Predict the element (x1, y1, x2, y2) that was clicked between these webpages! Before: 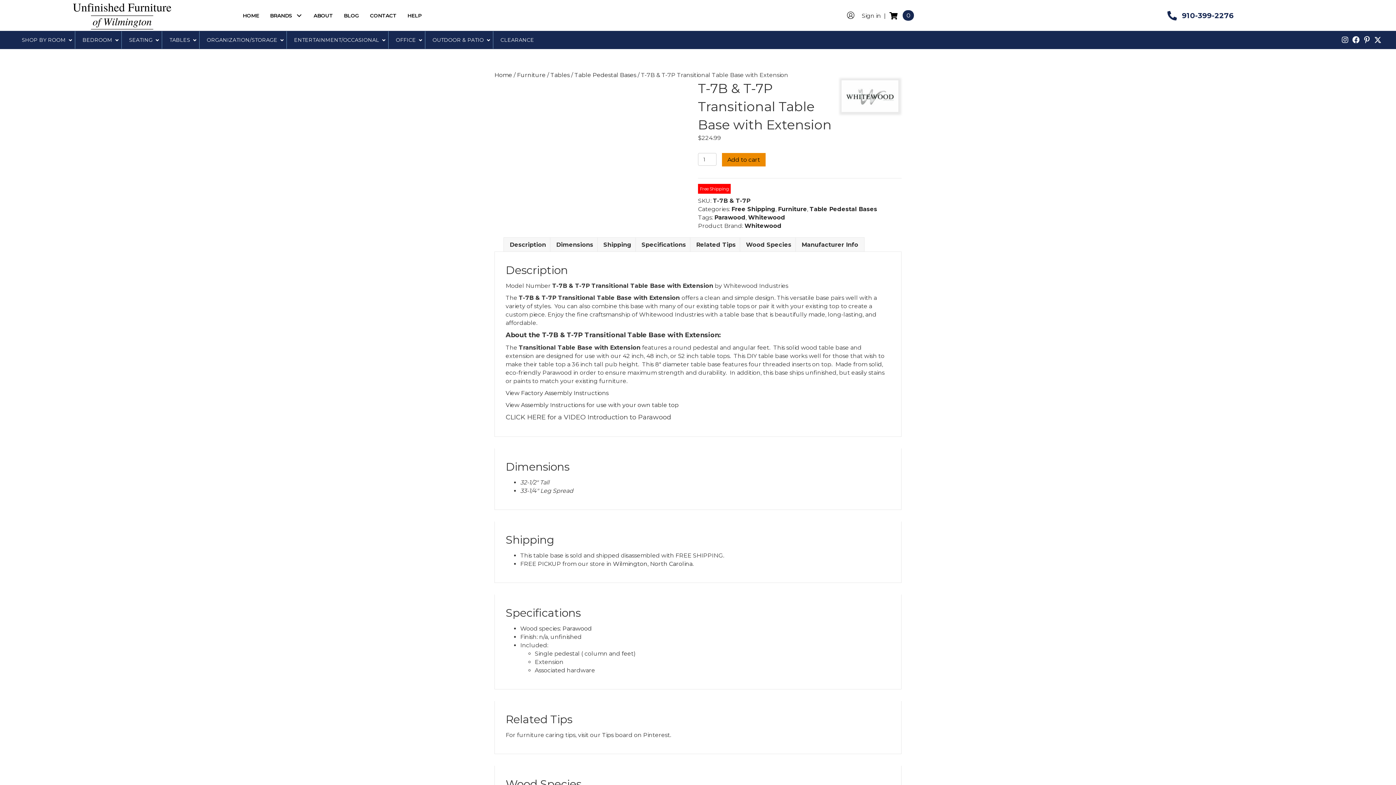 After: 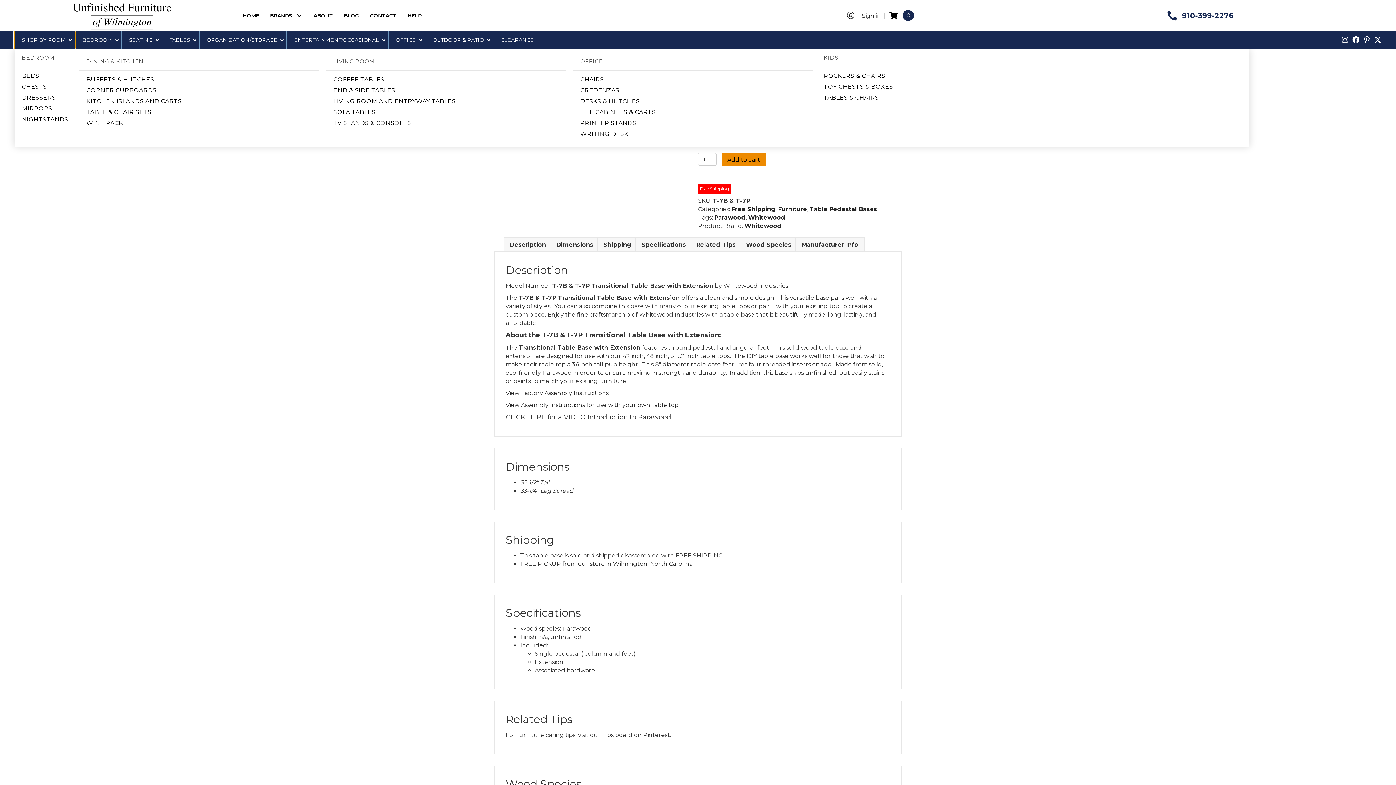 Action: label: SHOP BY ROOM bbox: (14, 31, 74, 48)